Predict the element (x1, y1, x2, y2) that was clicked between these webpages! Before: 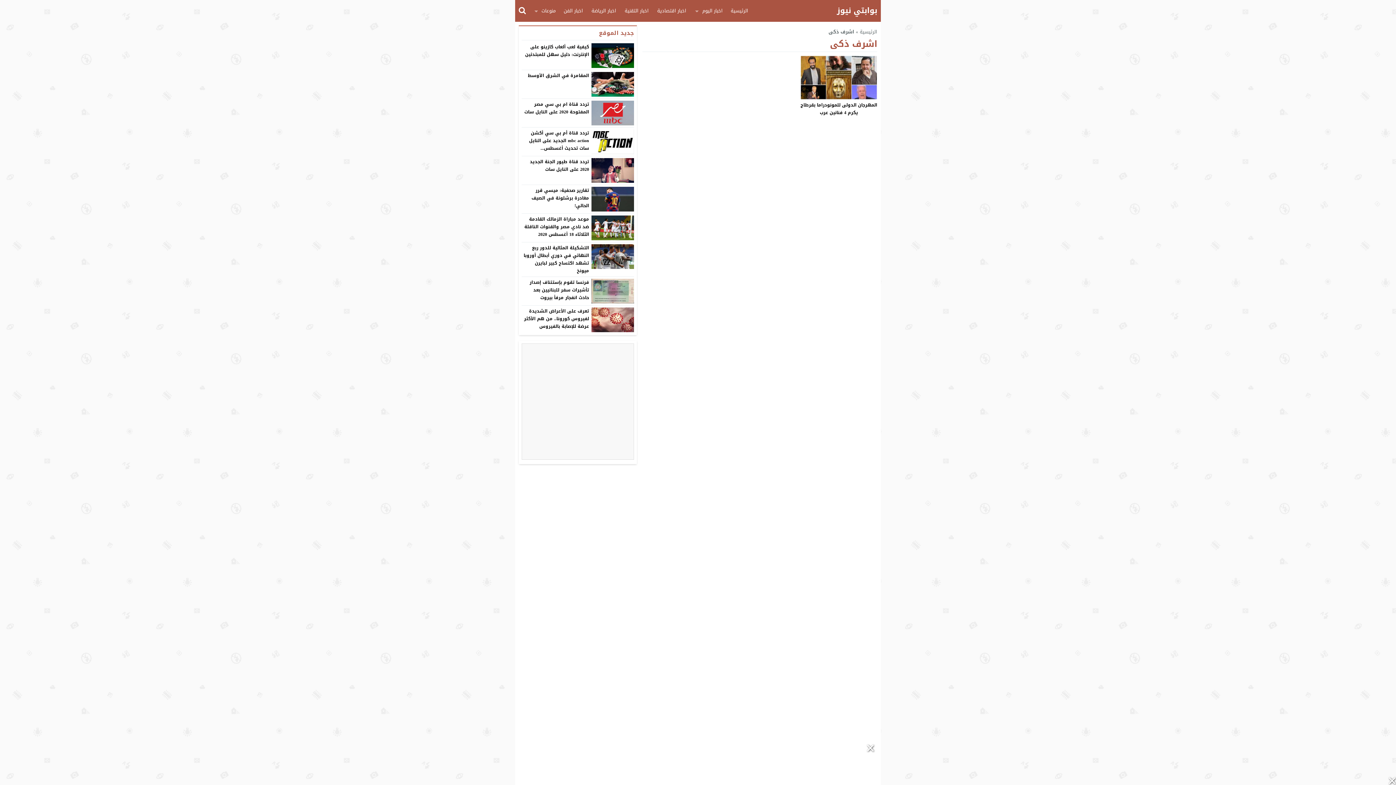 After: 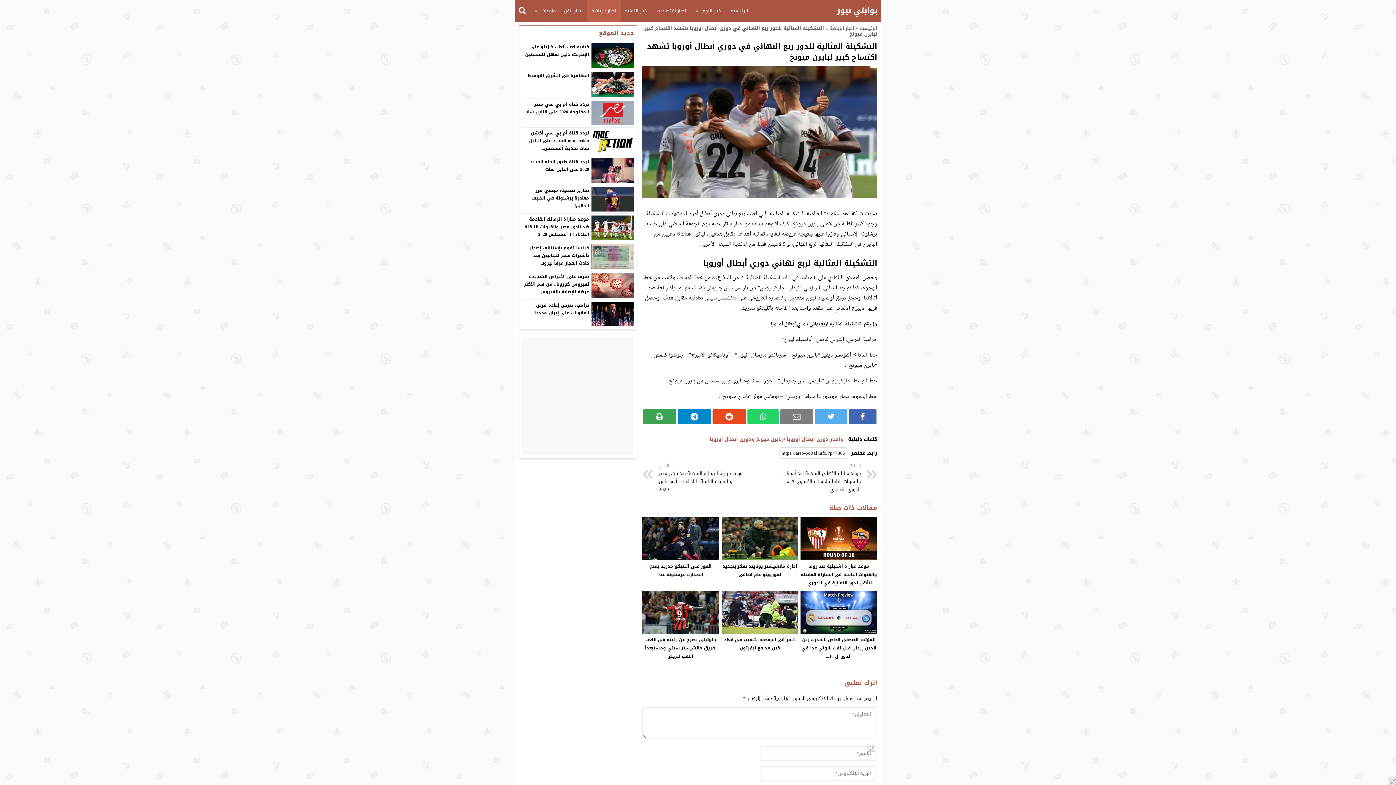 Action: bbox: (591, 244, 634, 269)